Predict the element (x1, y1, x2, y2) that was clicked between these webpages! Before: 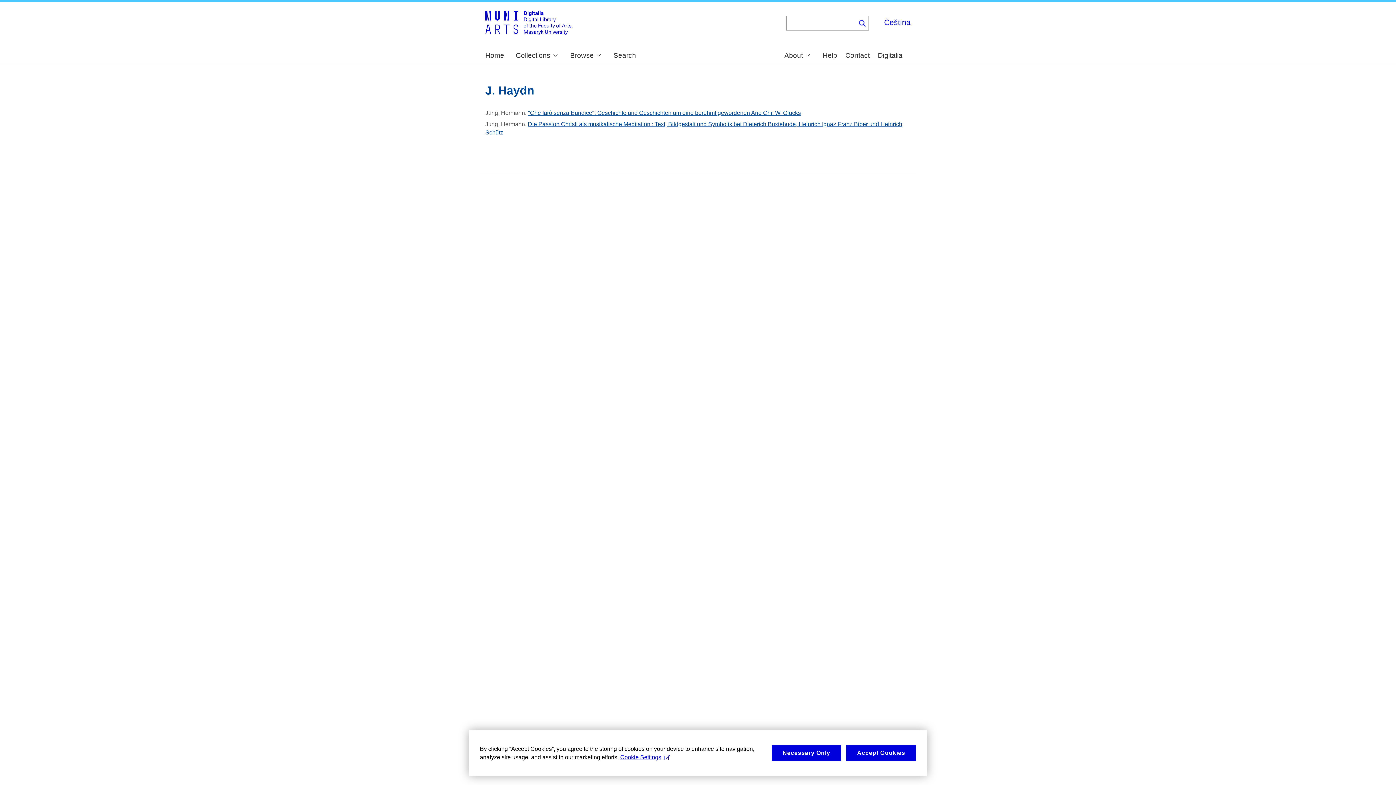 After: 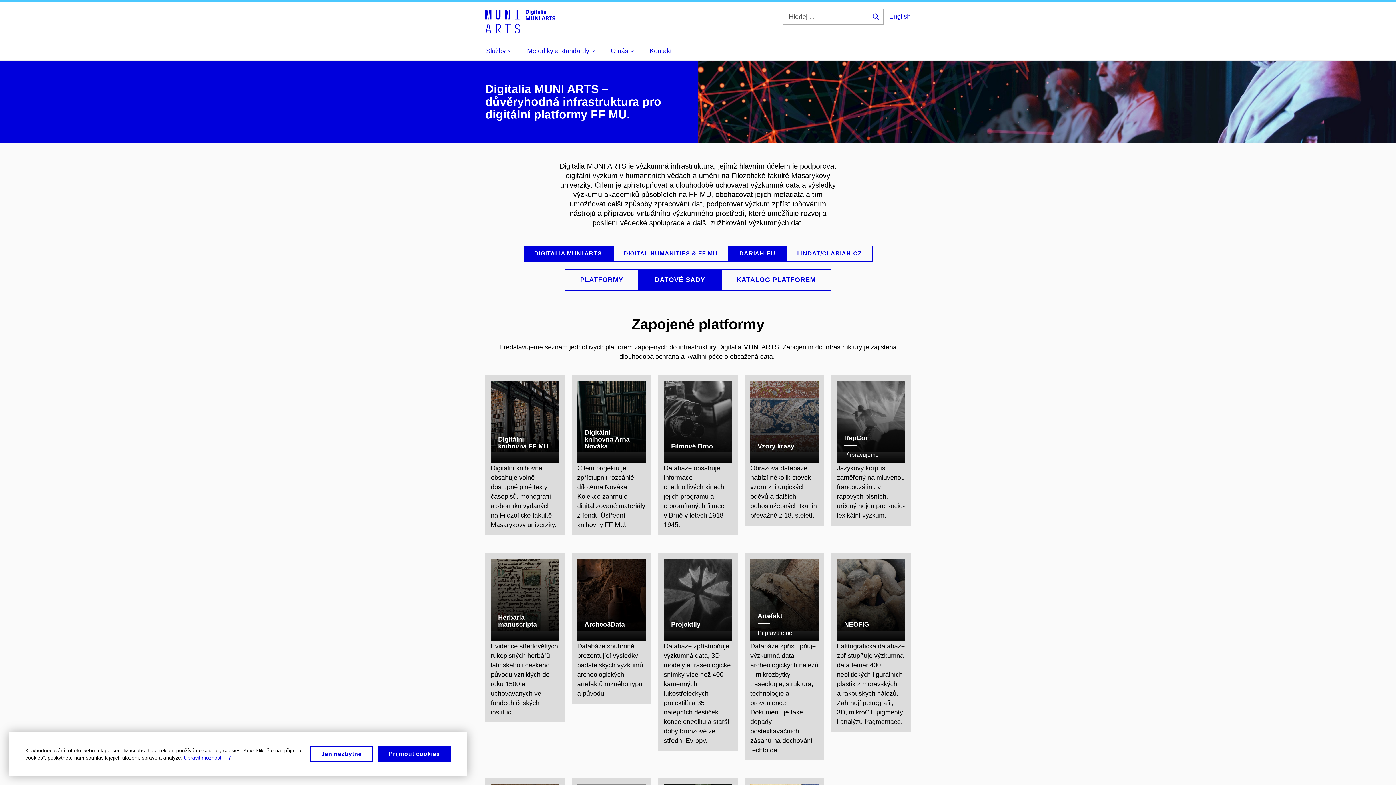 Action: bbox: (878, 52, 902, 59) label: Digitalia